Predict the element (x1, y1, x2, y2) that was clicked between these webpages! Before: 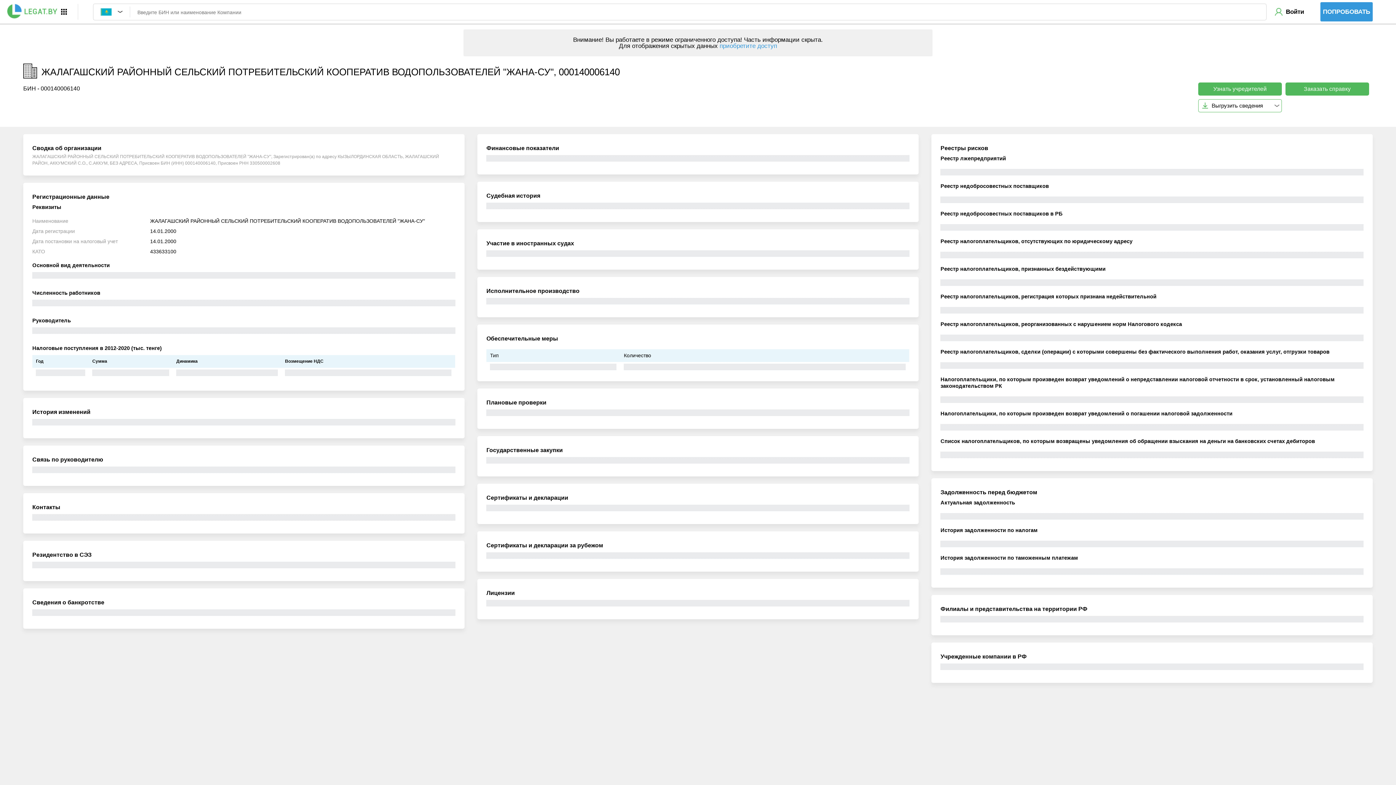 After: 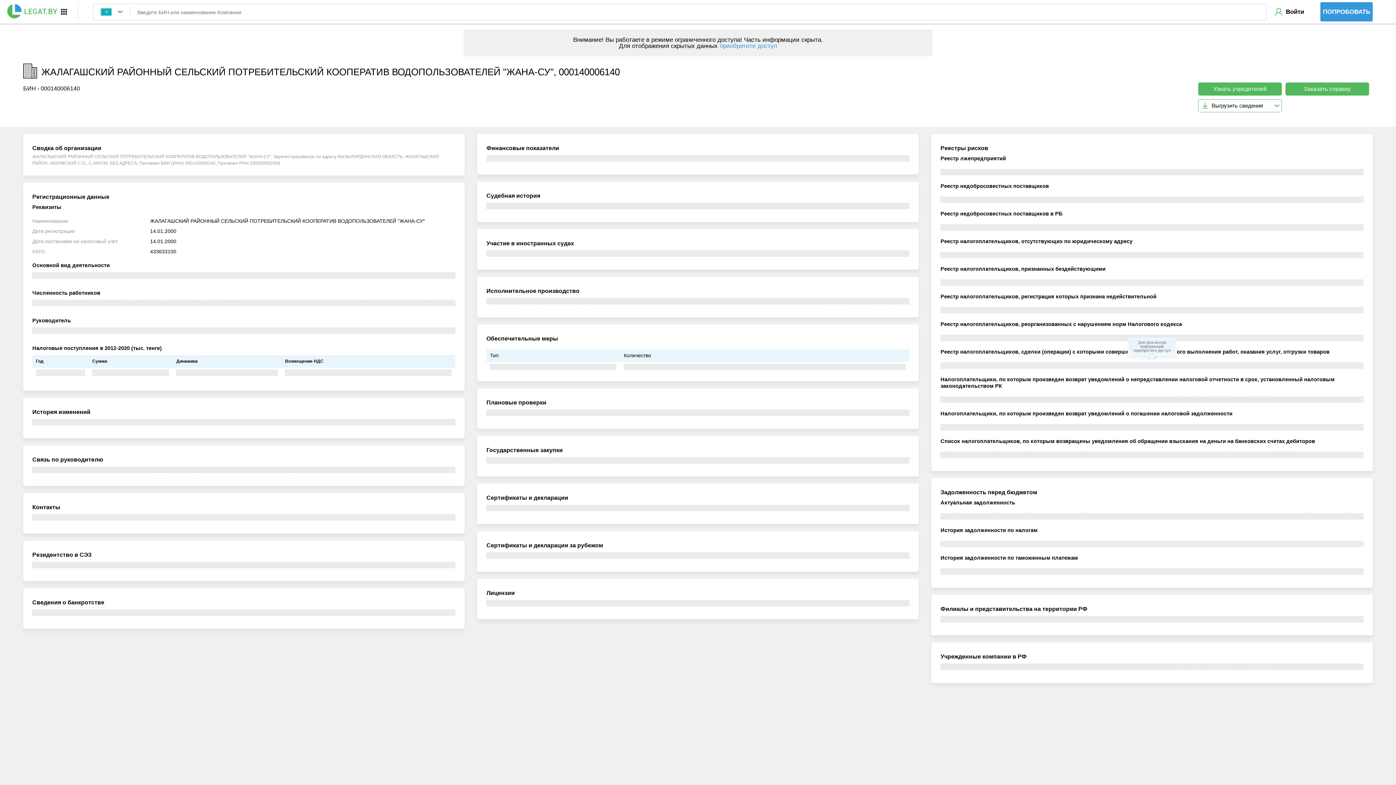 Action: bbox: (940, 362, 1364, 369)